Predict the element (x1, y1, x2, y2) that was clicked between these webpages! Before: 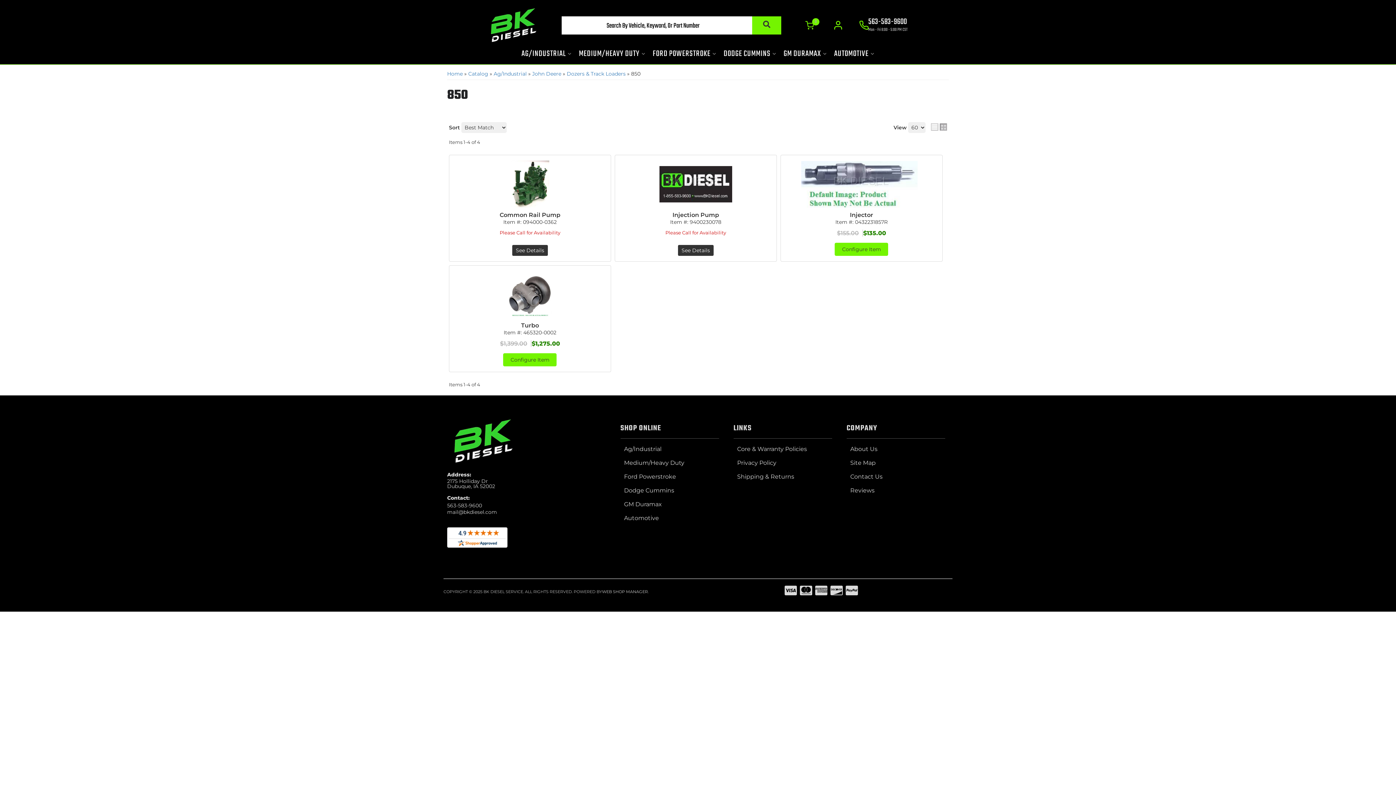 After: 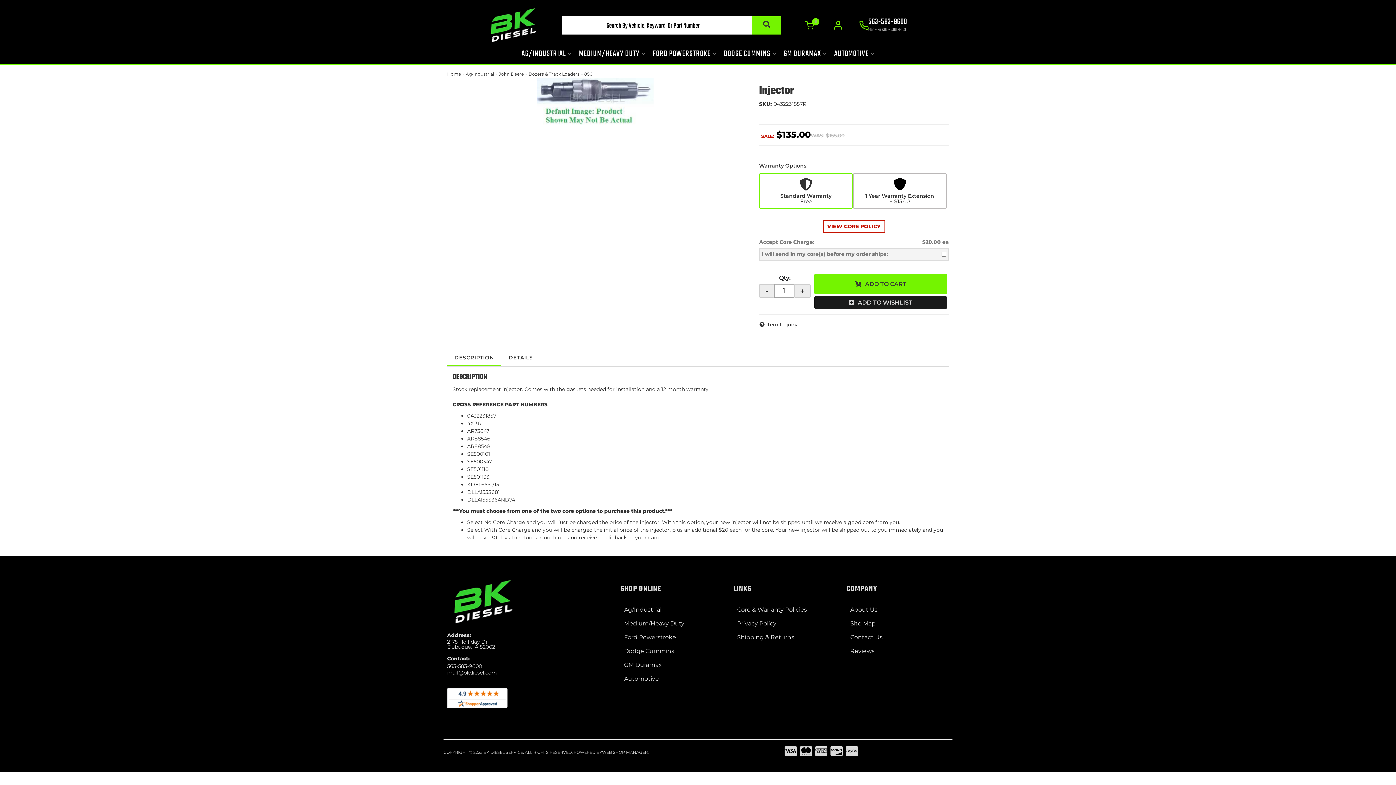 Action: label: Injector bbox: (850, 211, 873, 218)